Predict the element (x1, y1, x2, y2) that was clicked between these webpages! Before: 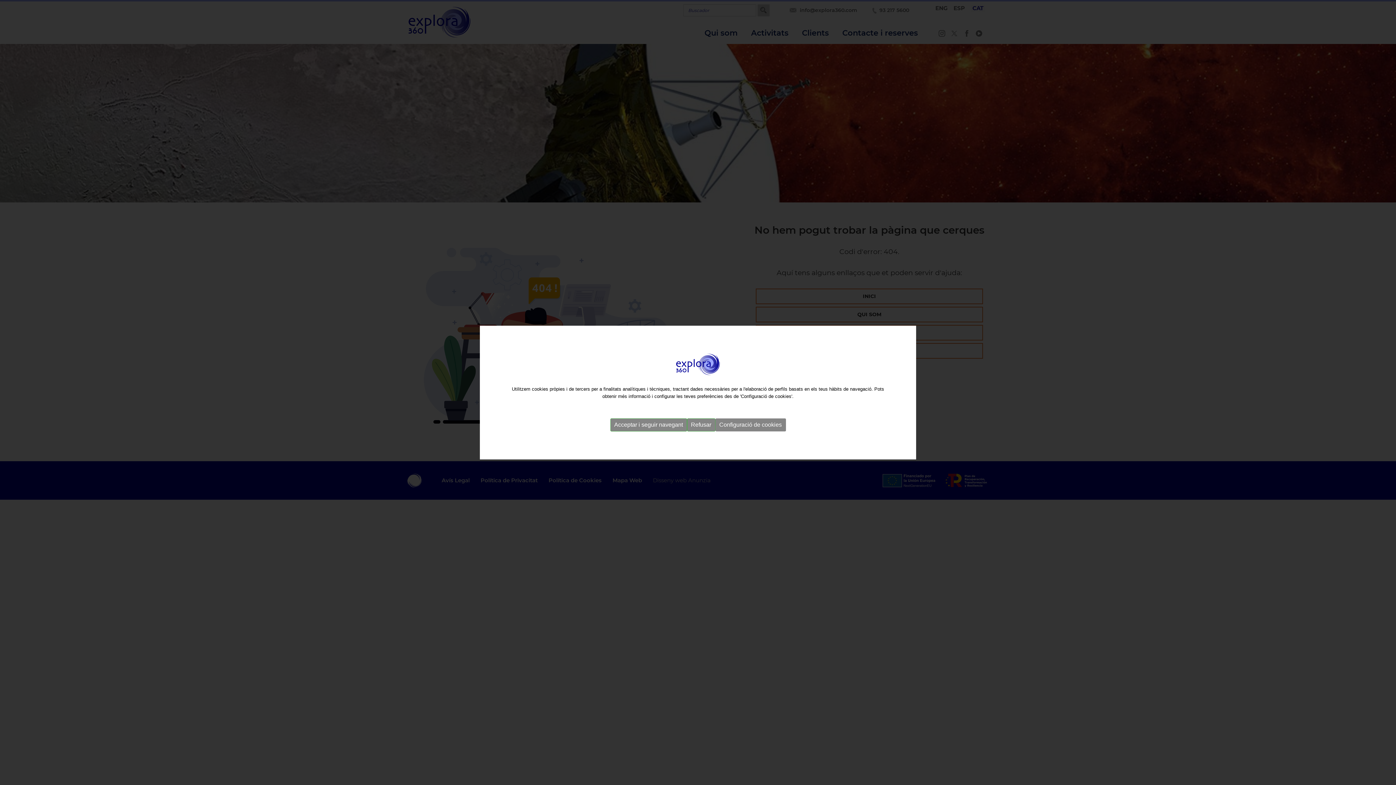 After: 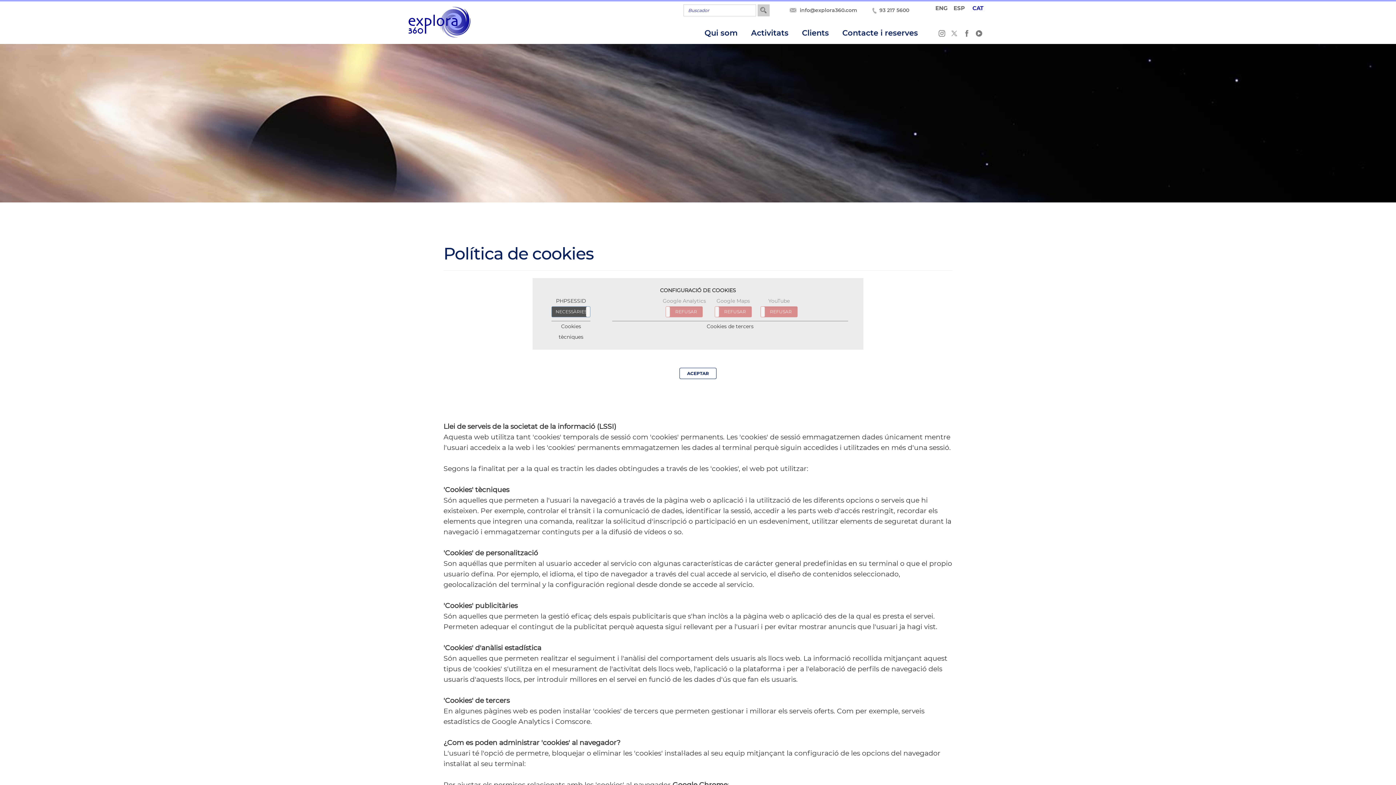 Action: label: Configuració de cookies bbox: (715, 418, 786, 431)